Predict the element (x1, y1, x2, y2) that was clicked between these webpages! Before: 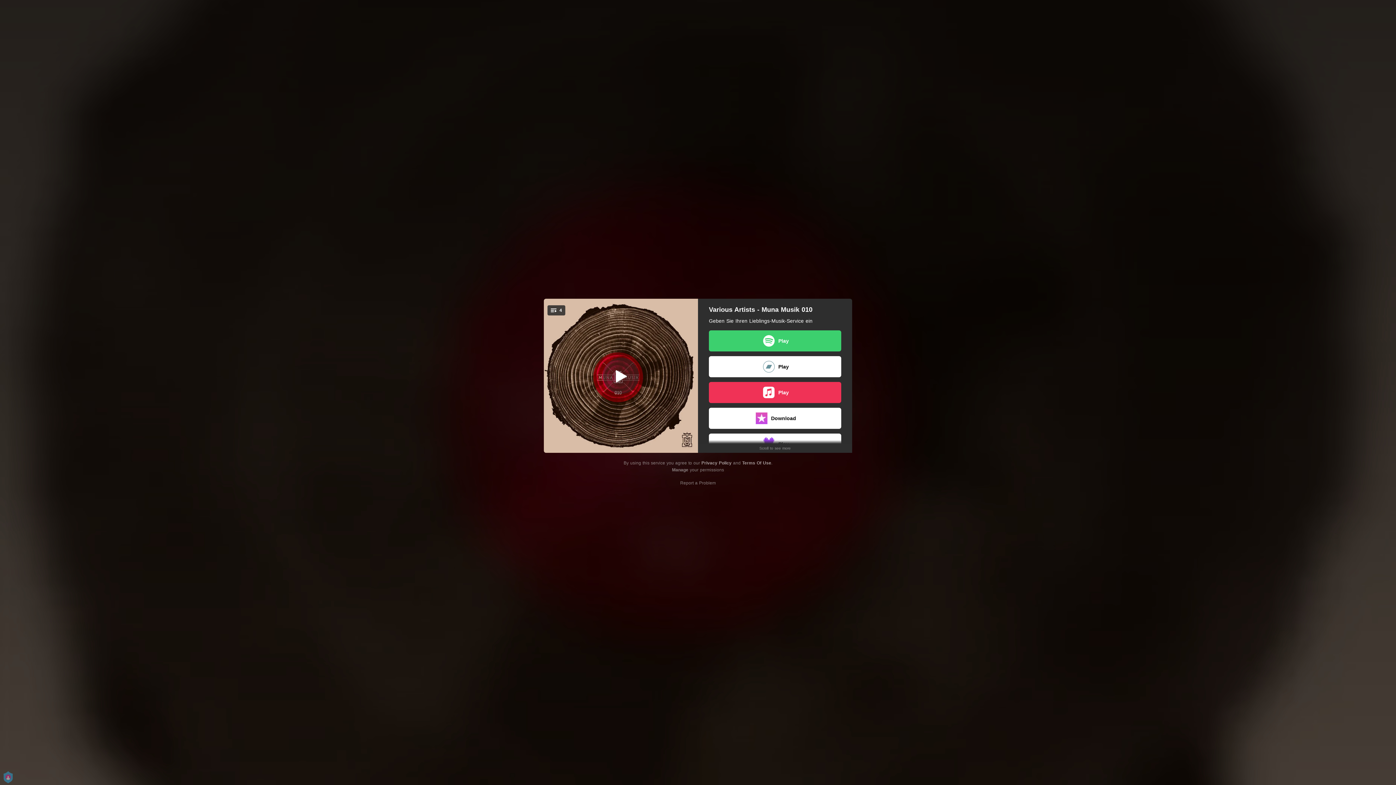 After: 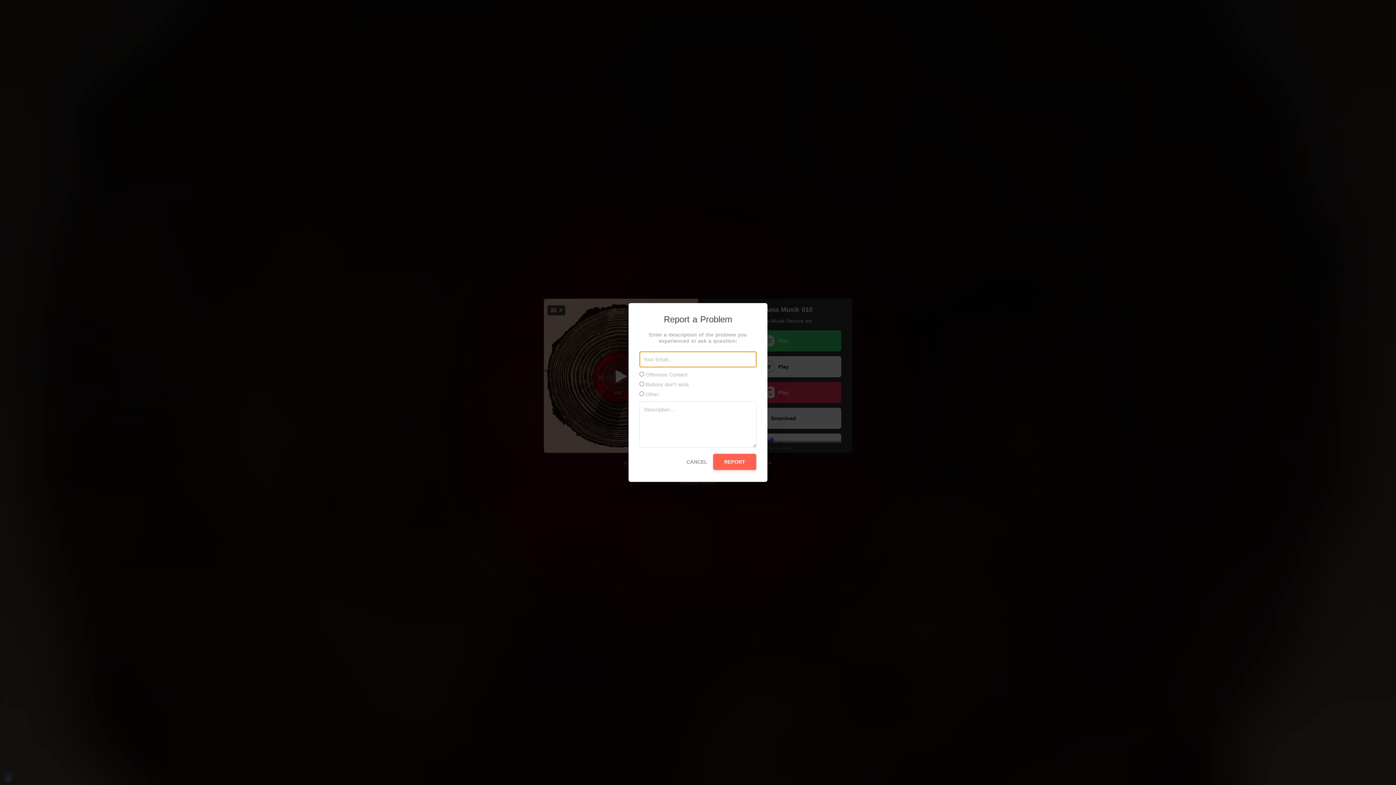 Action: bbox: (680, 480, 716, 485) label: Report a Problem